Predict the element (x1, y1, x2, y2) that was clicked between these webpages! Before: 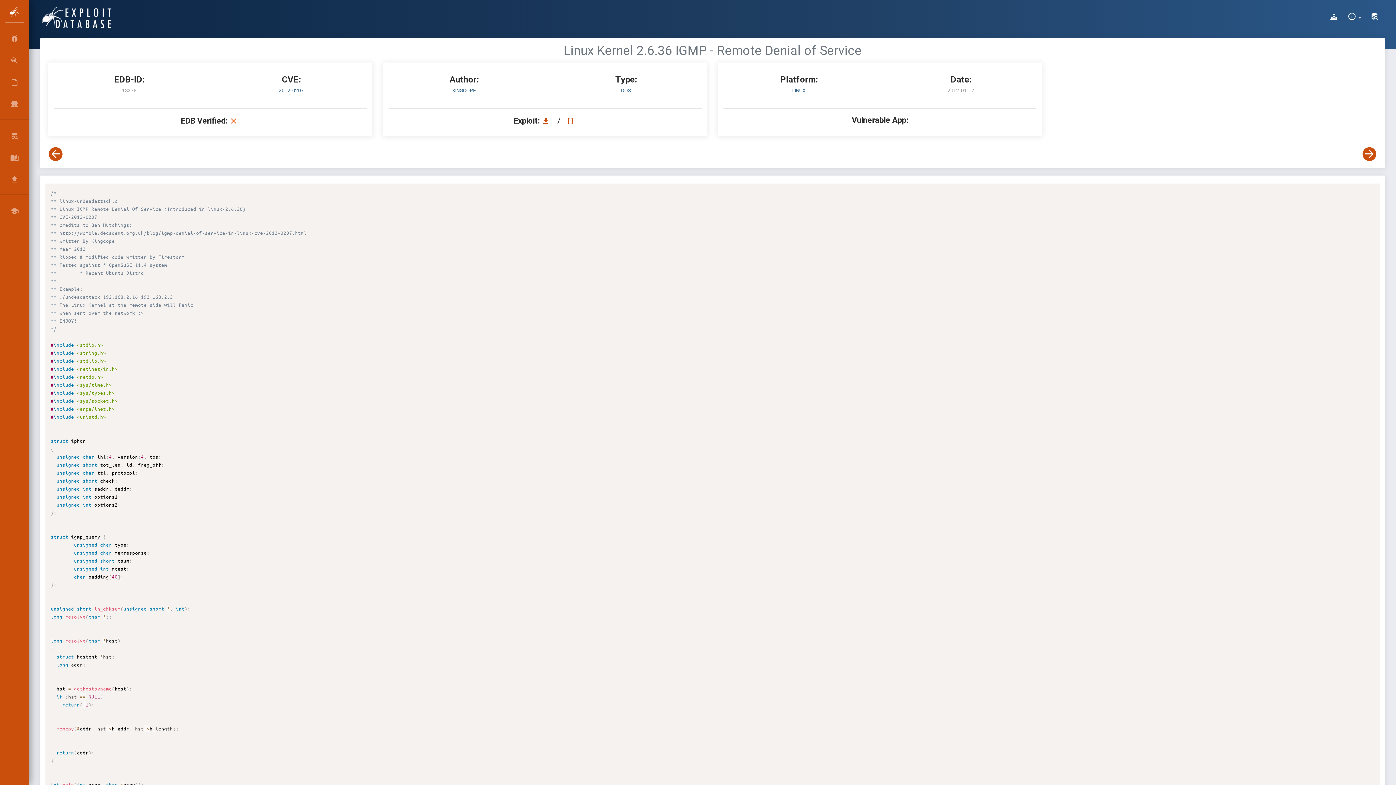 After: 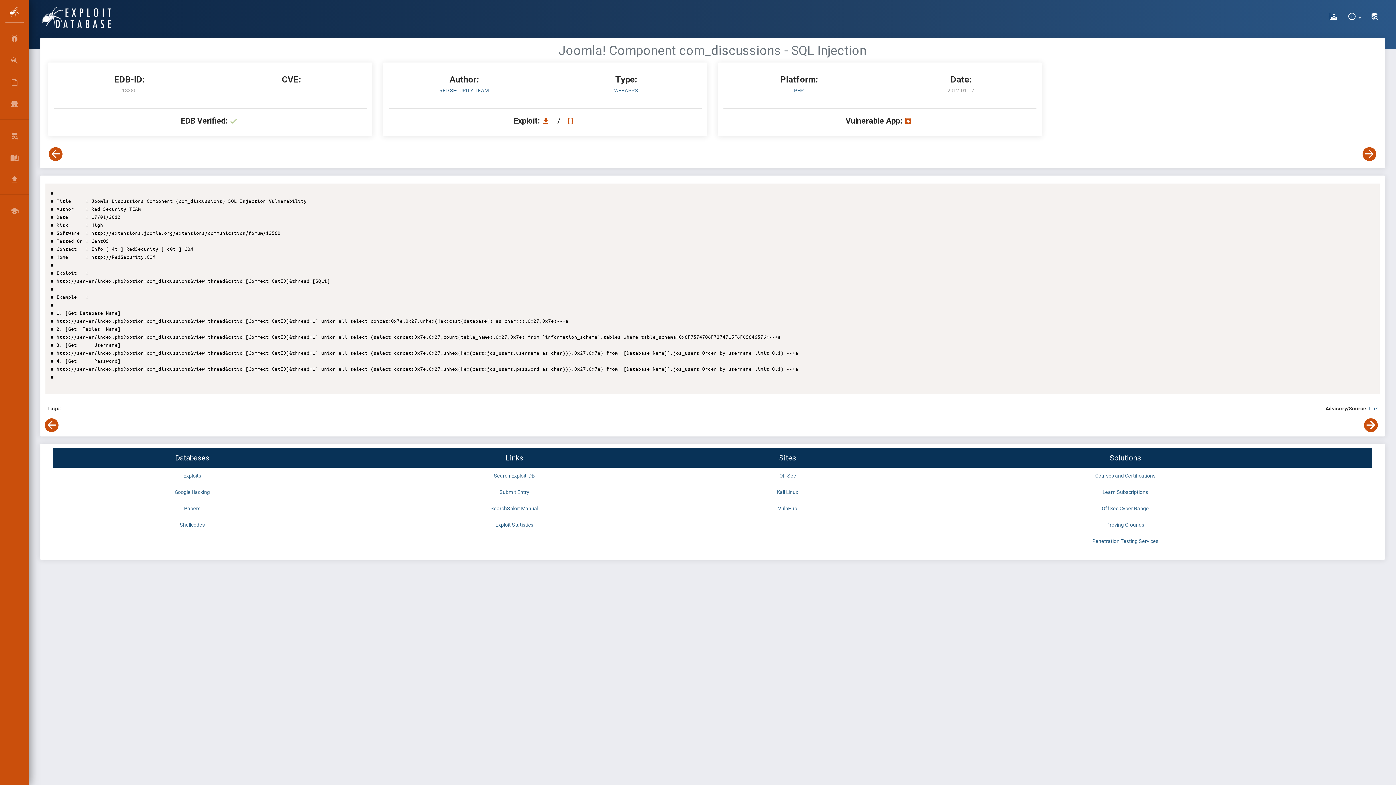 Action: bbox: (1362, 147, 1376, 161) label: View Next Exploit